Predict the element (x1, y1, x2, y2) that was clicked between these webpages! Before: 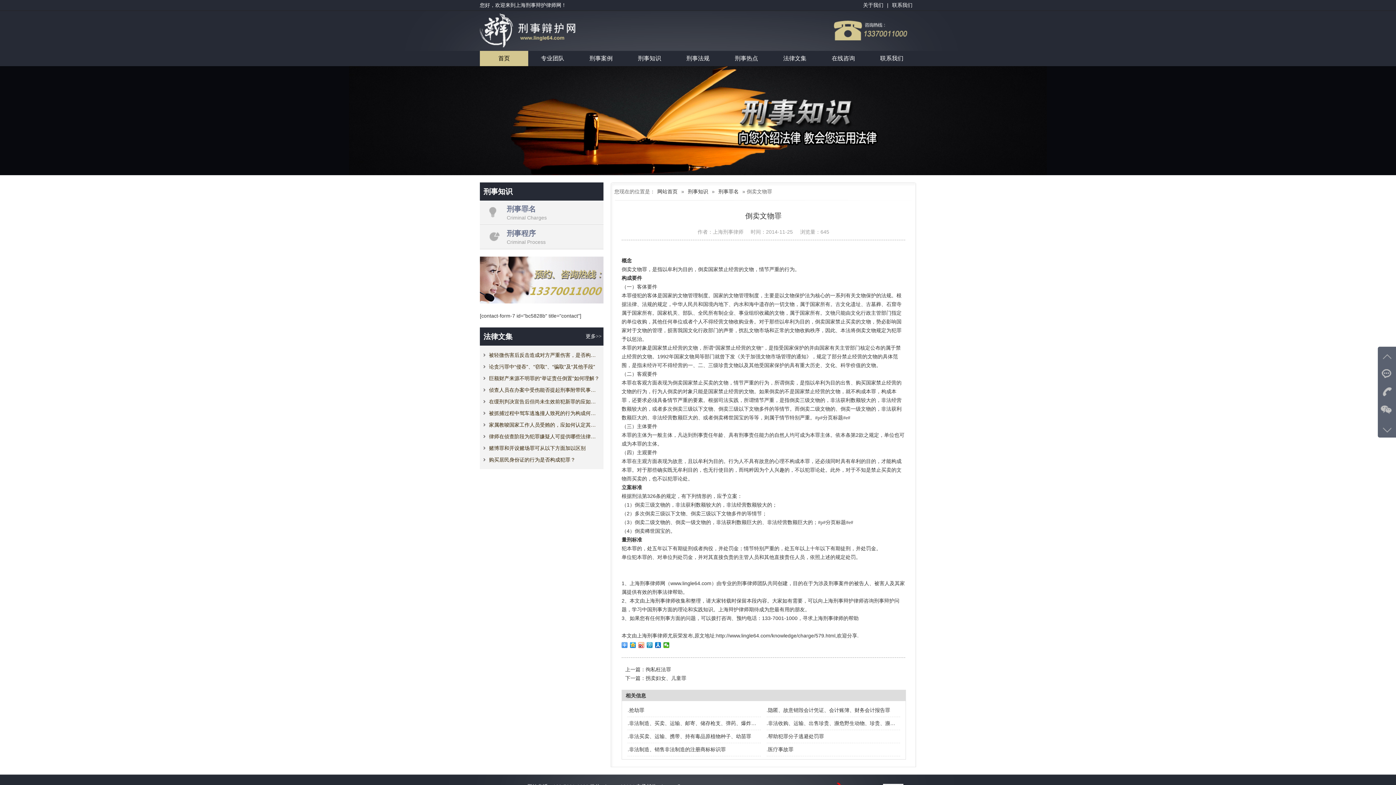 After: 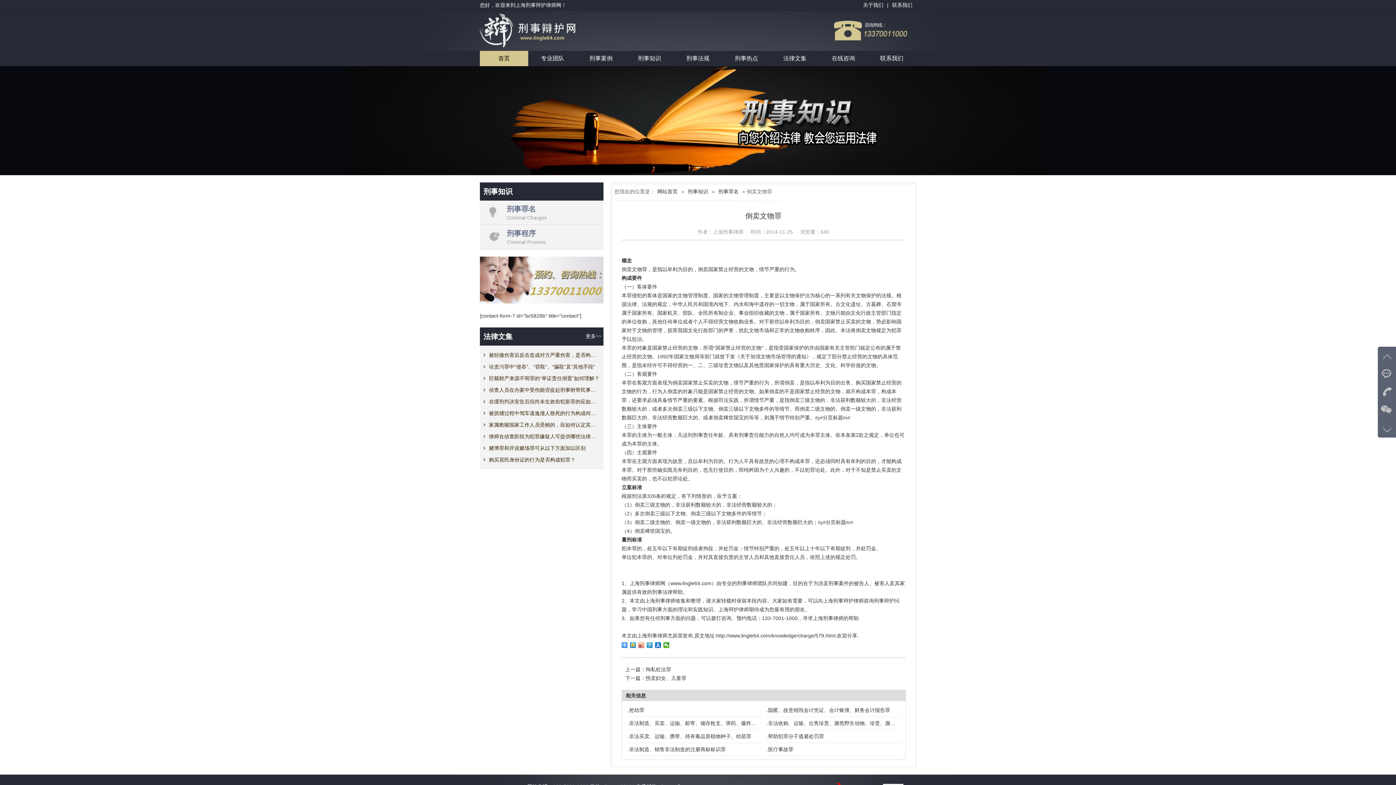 Action: label: 更多>> bbox: (585, 327, 601, 345)